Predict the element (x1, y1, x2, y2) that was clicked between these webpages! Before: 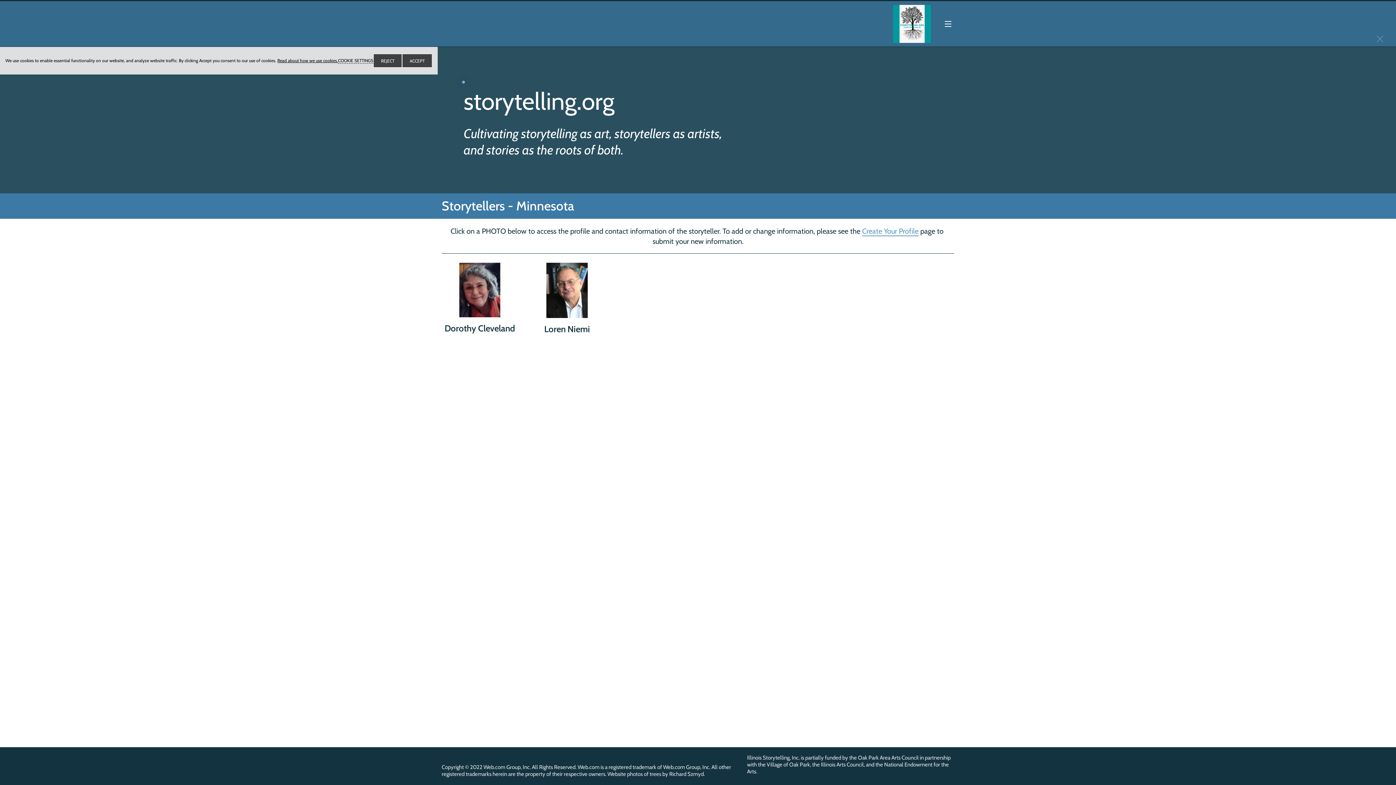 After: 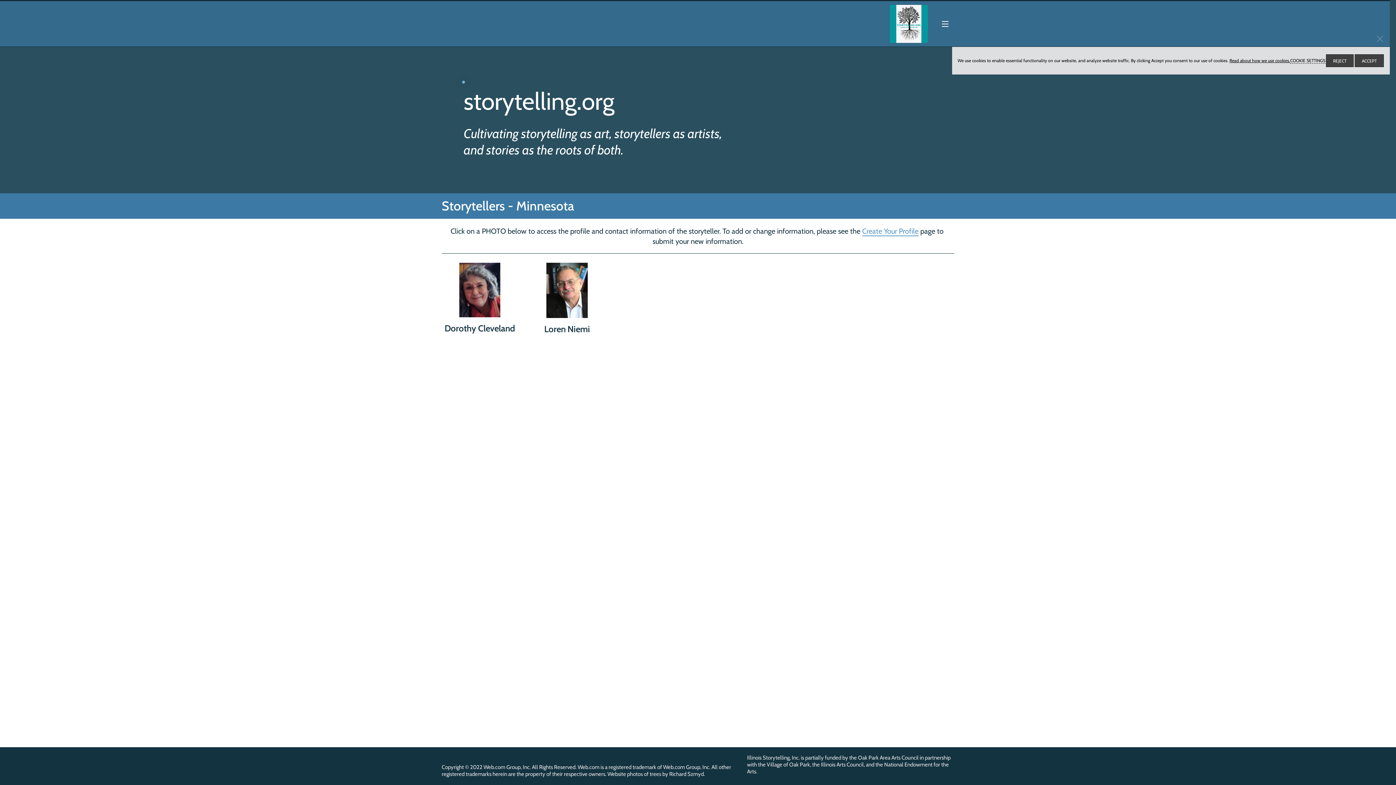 Action: label: COOKIE SETTINGS bbox: (338, 57, 373, 63)